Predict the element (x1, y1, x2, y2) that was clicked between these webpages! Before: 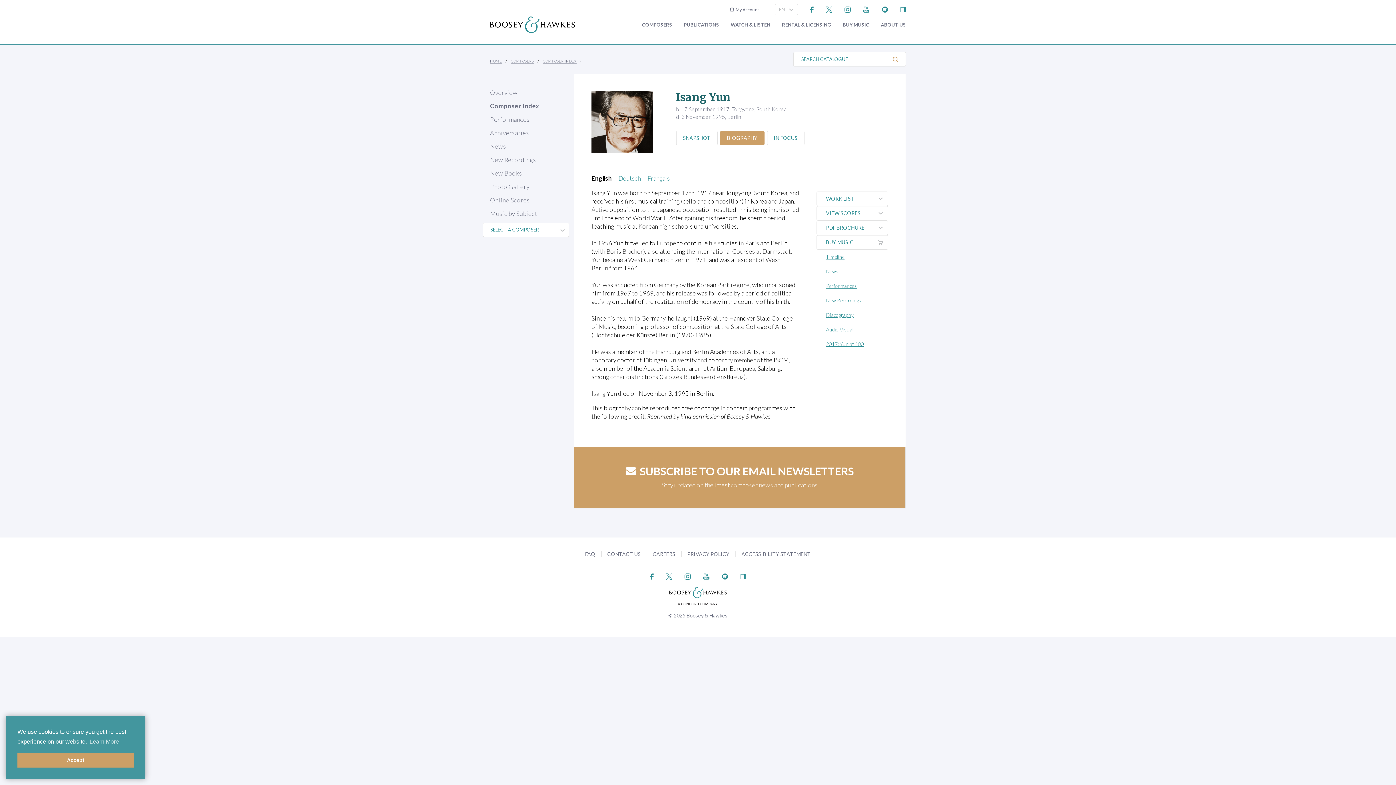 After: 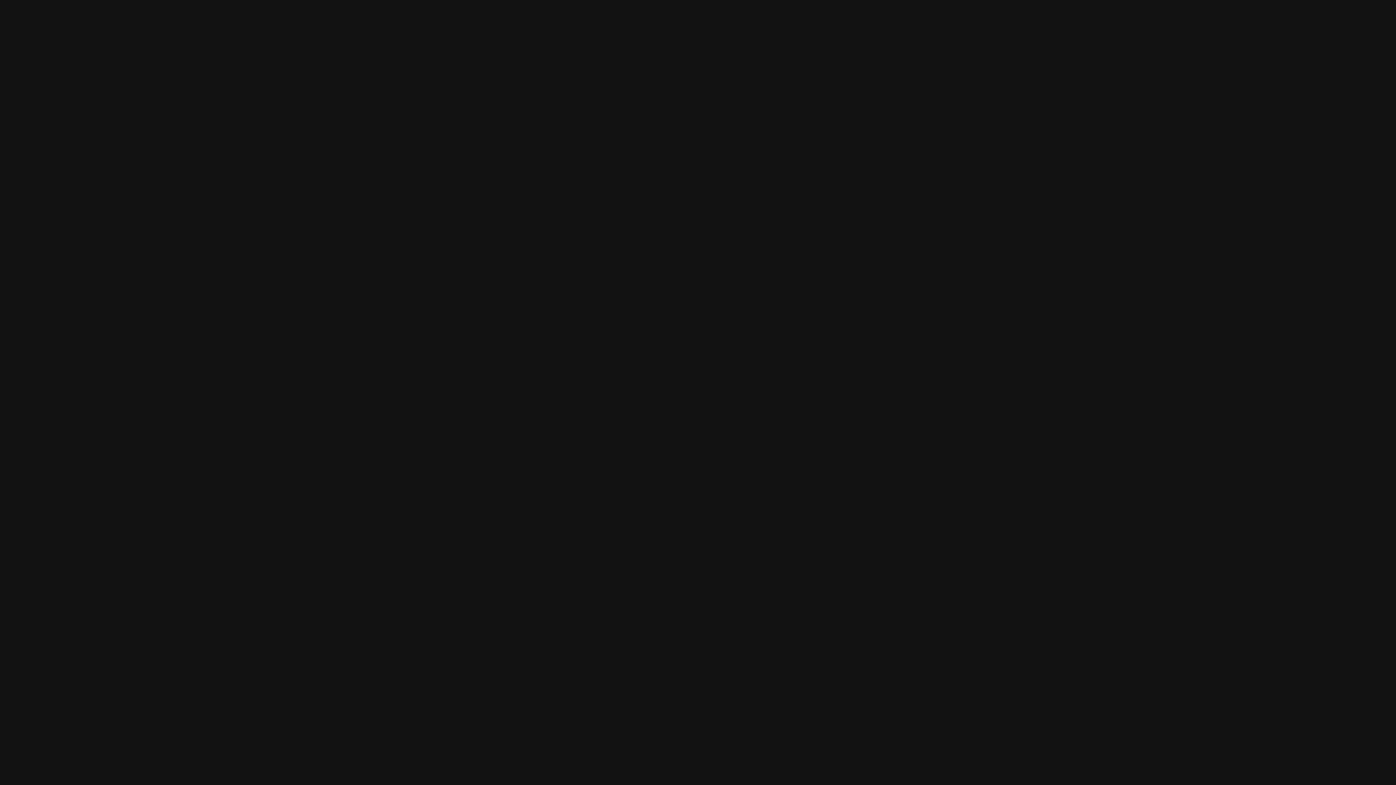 Action: bbox: (882, 5, 888, 12)